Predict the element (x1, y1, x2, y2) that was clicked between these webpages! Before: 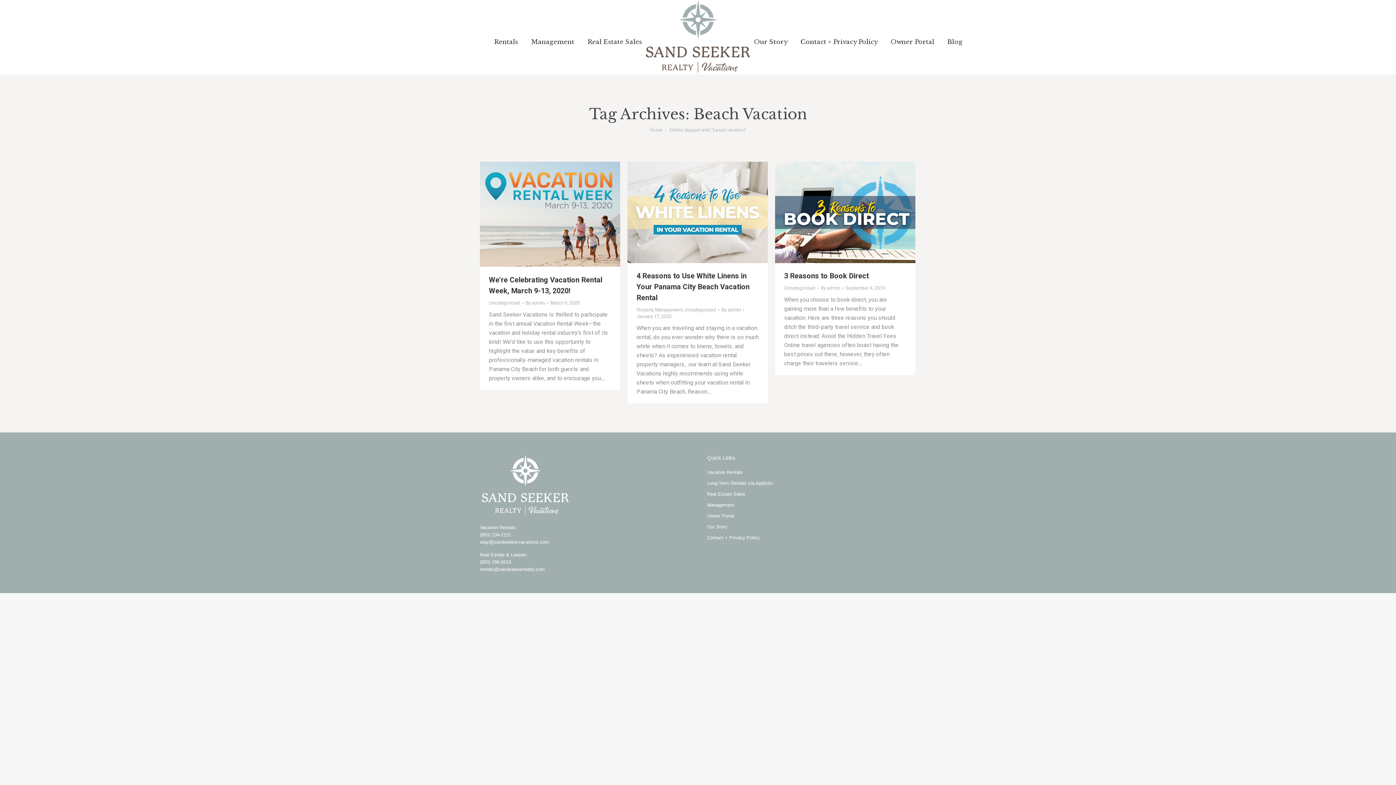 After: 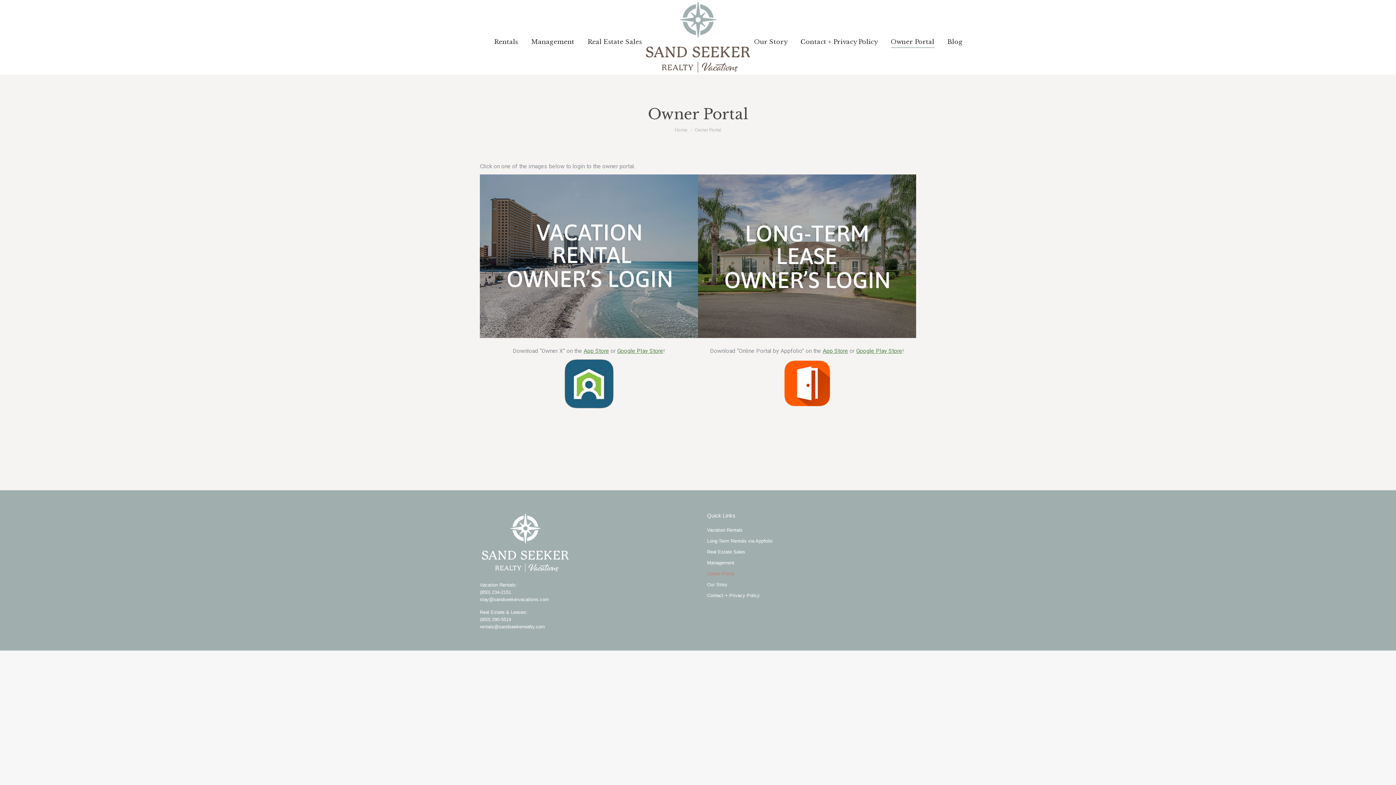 Action: bbox: (707, 512, 916, 523) label: Owner Portal